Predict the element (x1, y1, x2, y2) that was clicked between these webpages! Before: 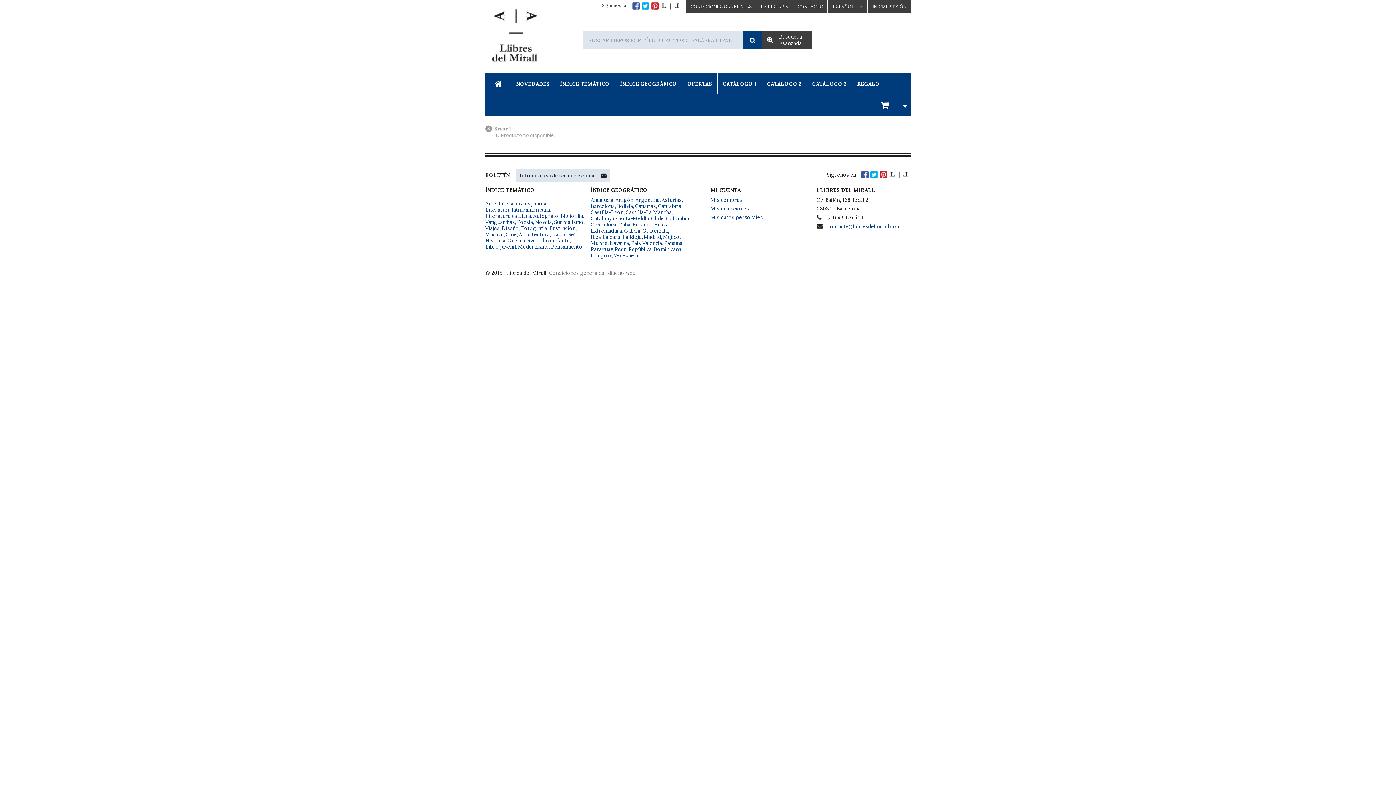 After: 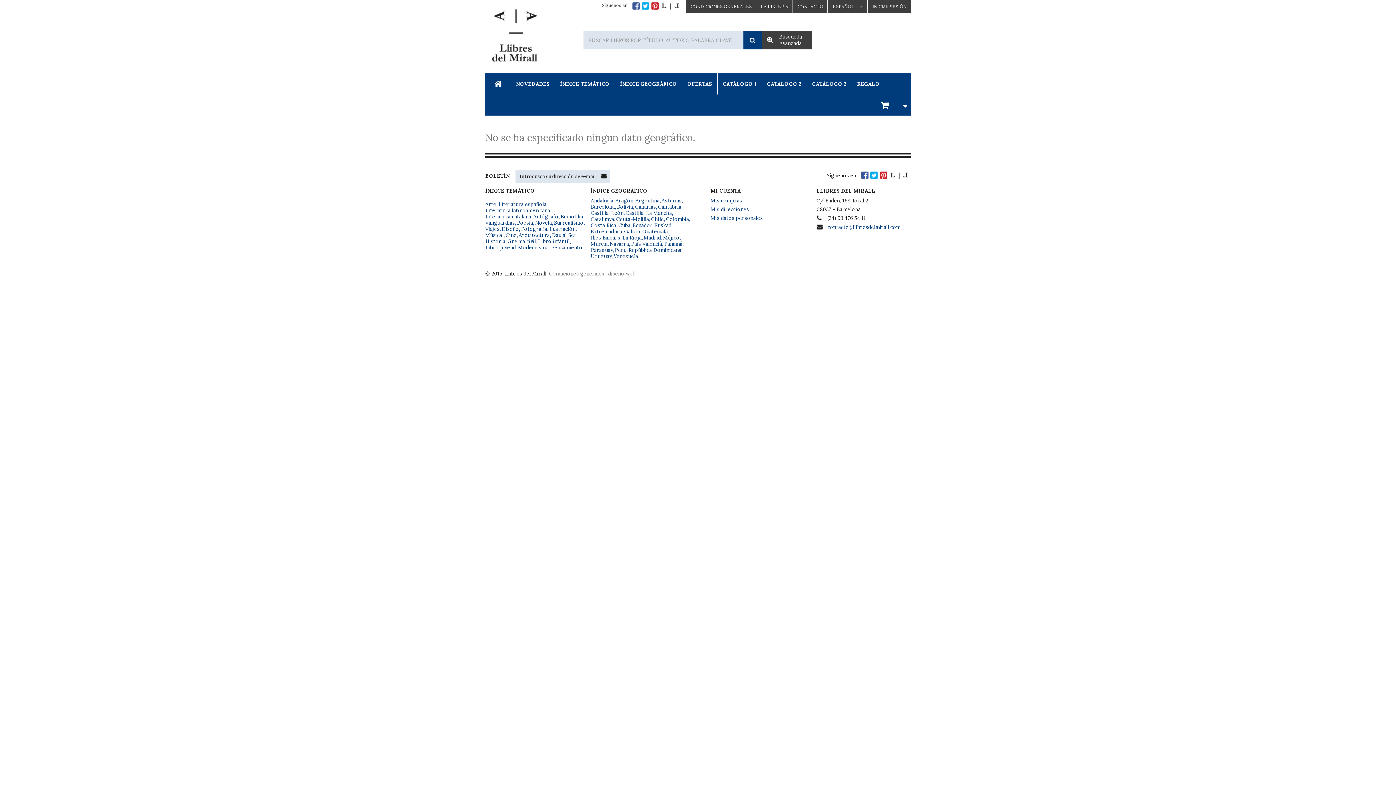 Action: label: Ecuador bbox: (632, 221, 652, 228)